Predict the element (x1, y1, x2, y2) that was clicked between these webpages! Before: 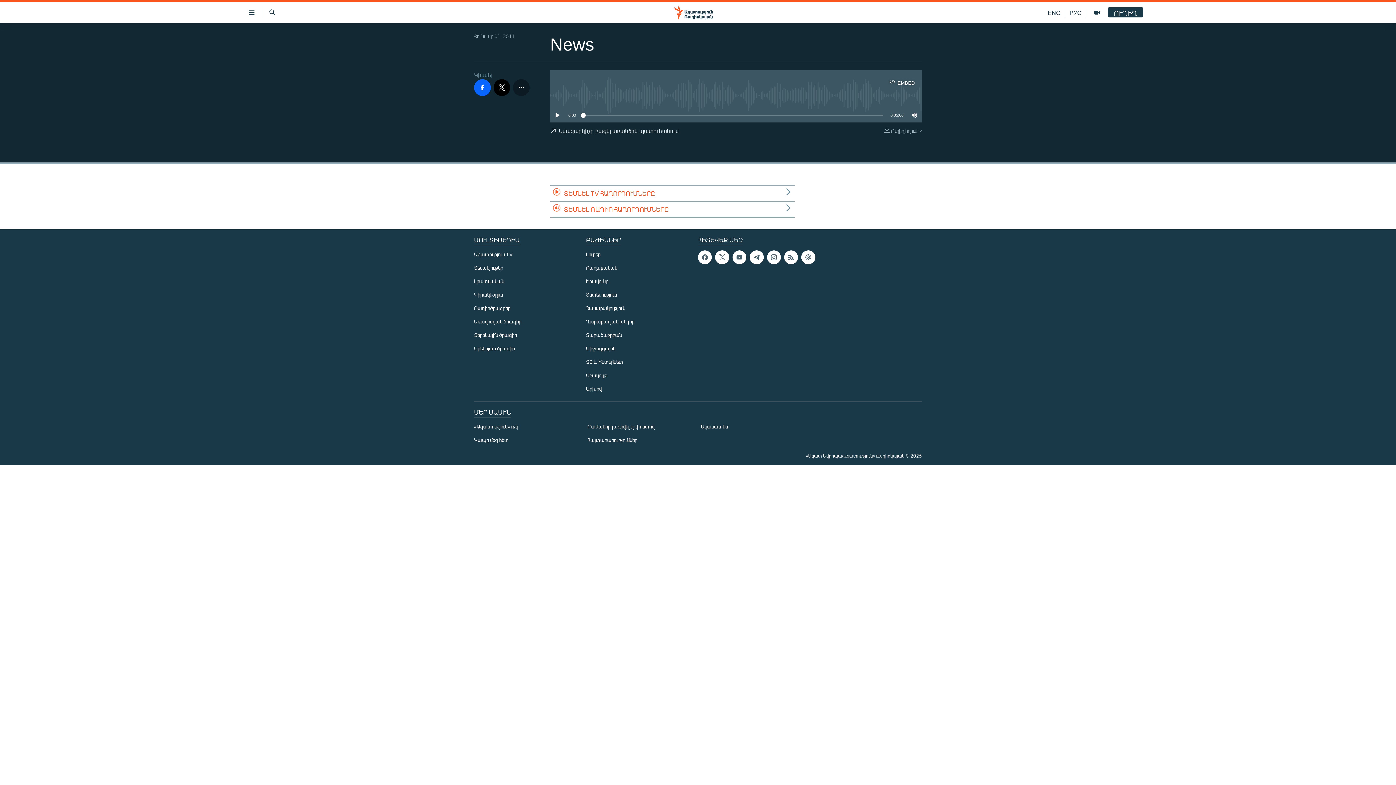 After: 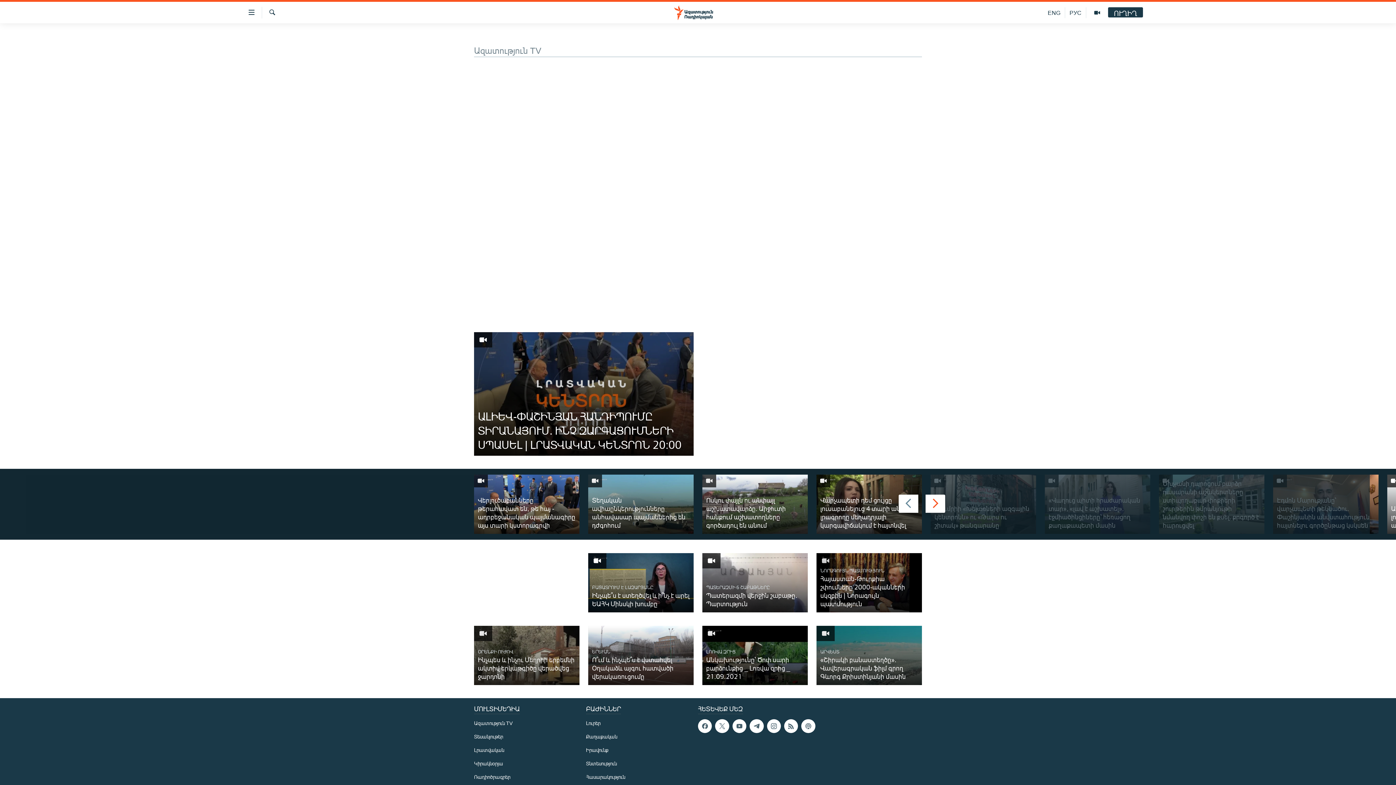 Action: bbox: (474, 250, 581, 258) label: Ազատություն TV